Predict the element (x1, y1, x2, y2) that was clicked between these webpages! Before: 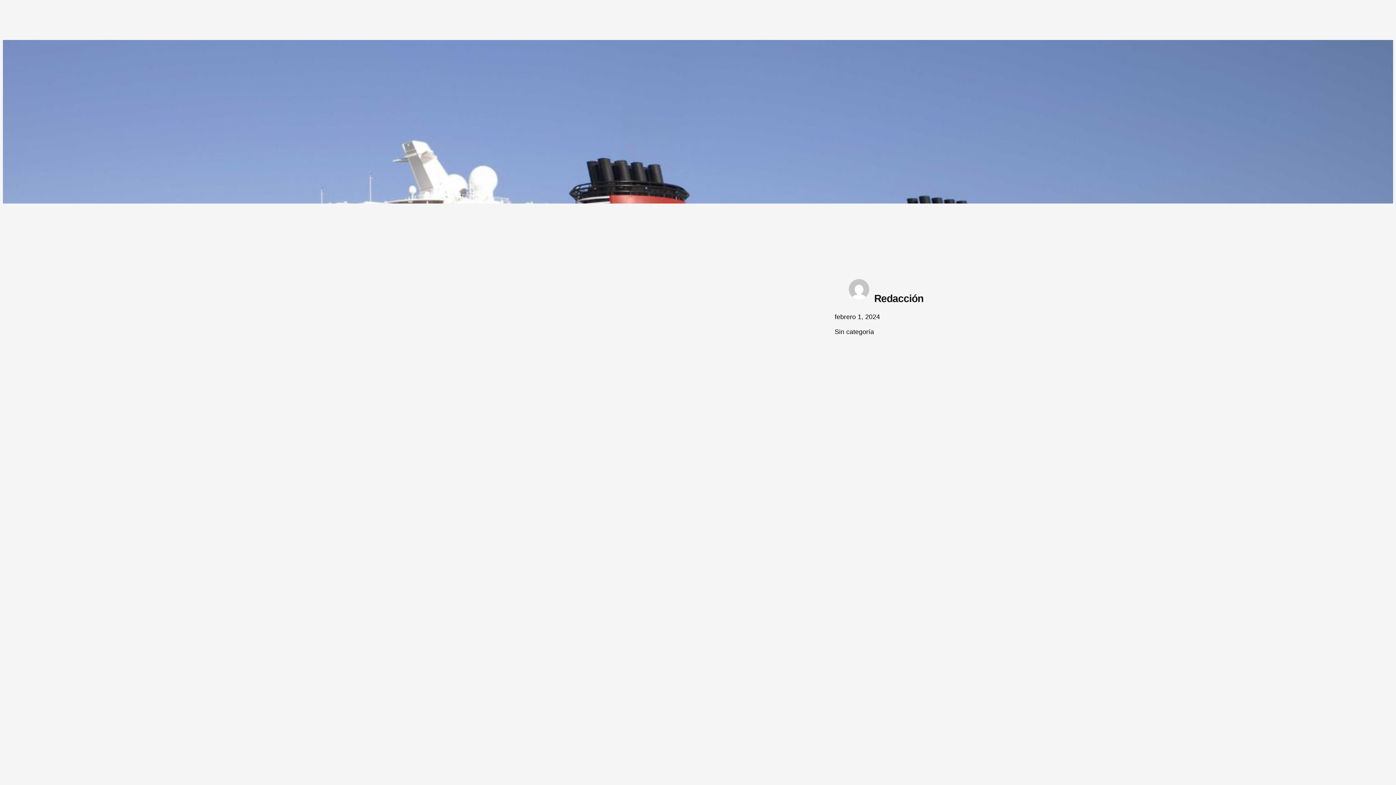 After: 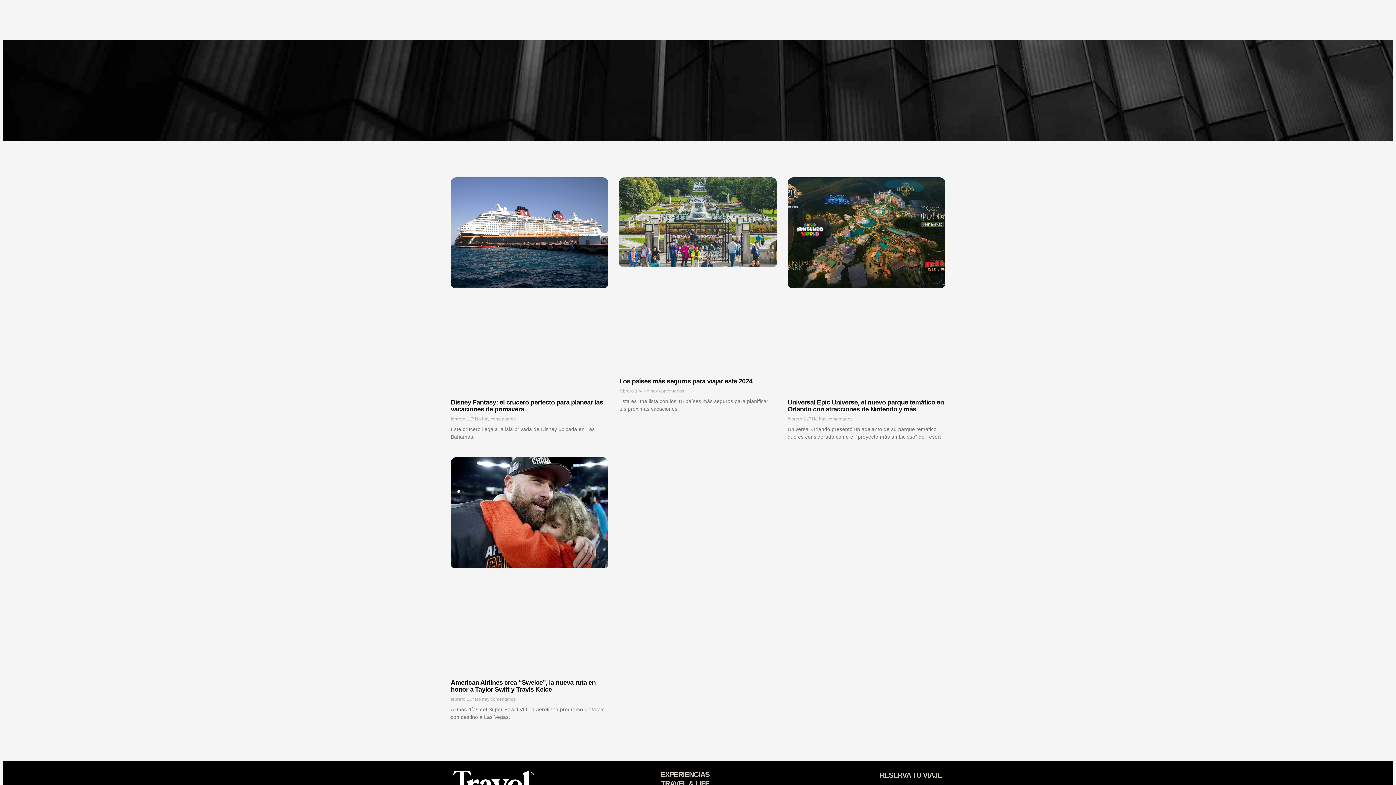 Action: label: febrero 1, 2024 bbox: (823, 311, 880, 322)